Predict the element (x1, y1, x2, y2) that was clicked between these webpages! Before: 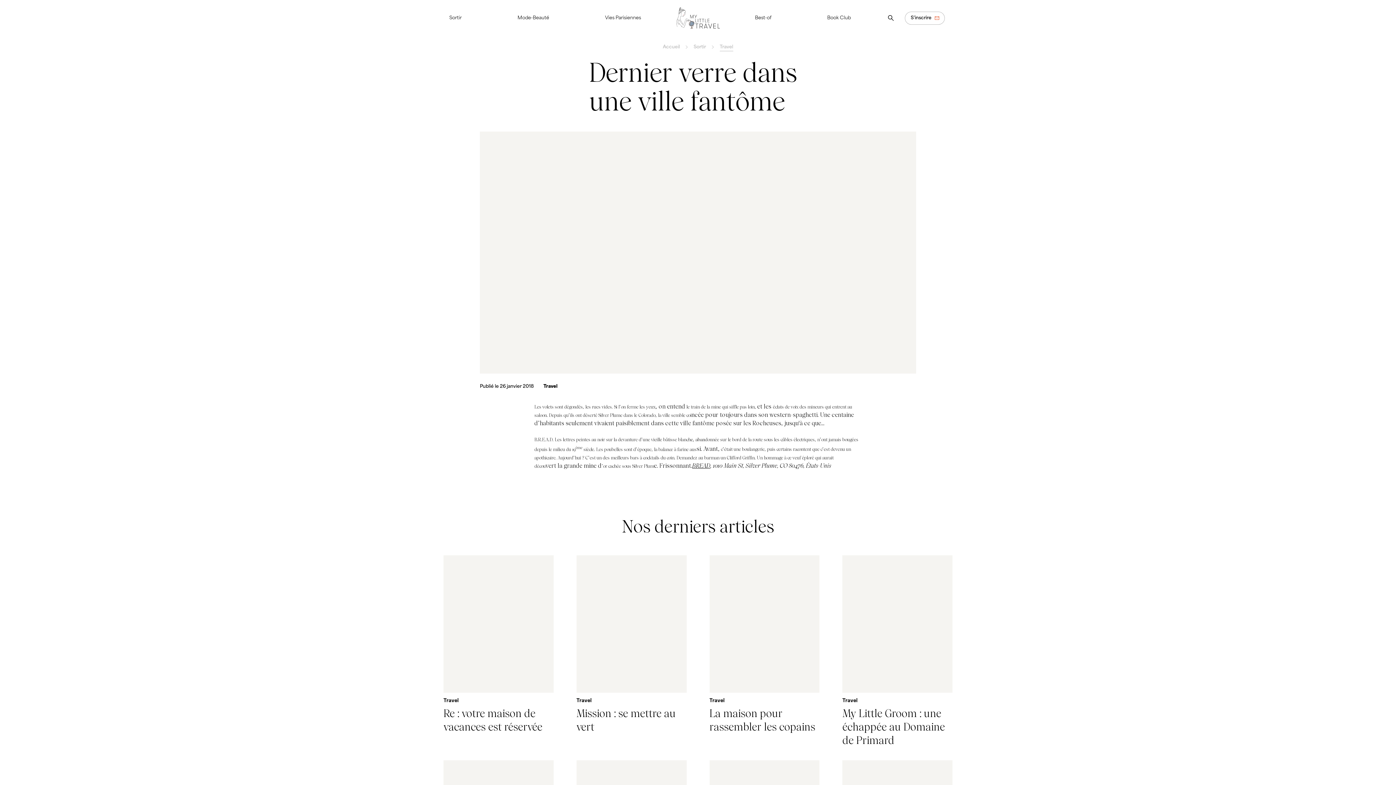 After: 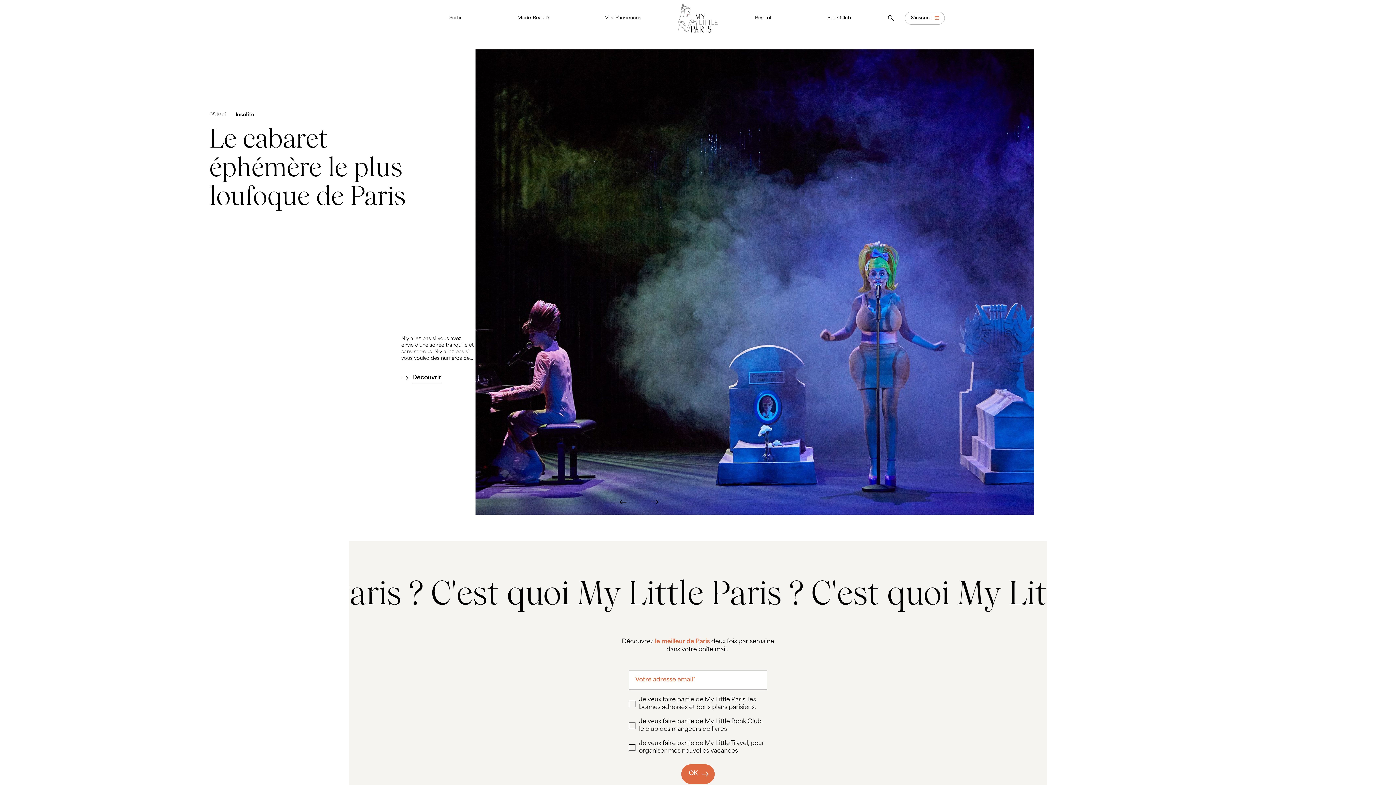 Action: bbox: (662, 43, 680, 51) label: Accueil